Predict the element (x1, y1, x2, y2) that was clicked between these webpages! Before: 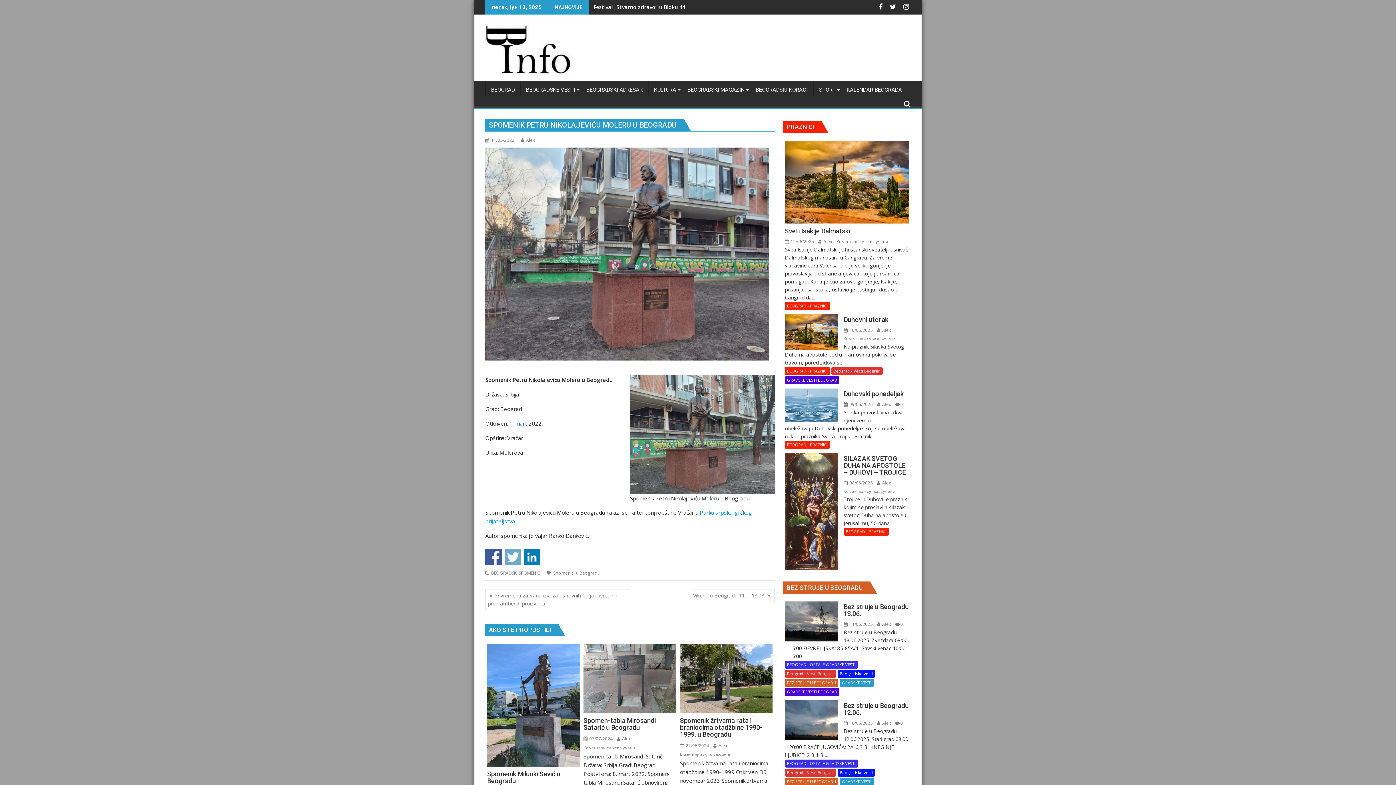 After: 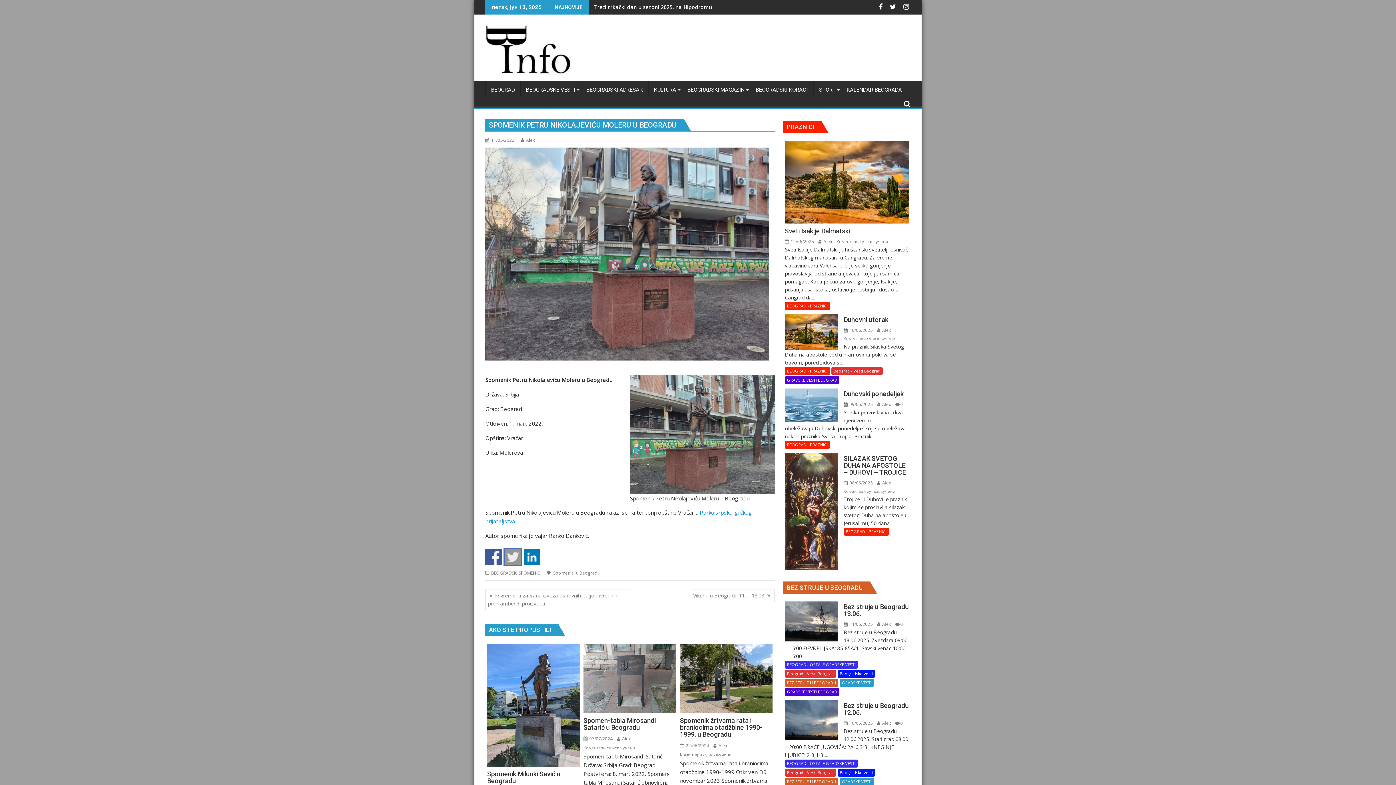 Action: label: Share on Twitter bbox: (504, 549, 521, 565)